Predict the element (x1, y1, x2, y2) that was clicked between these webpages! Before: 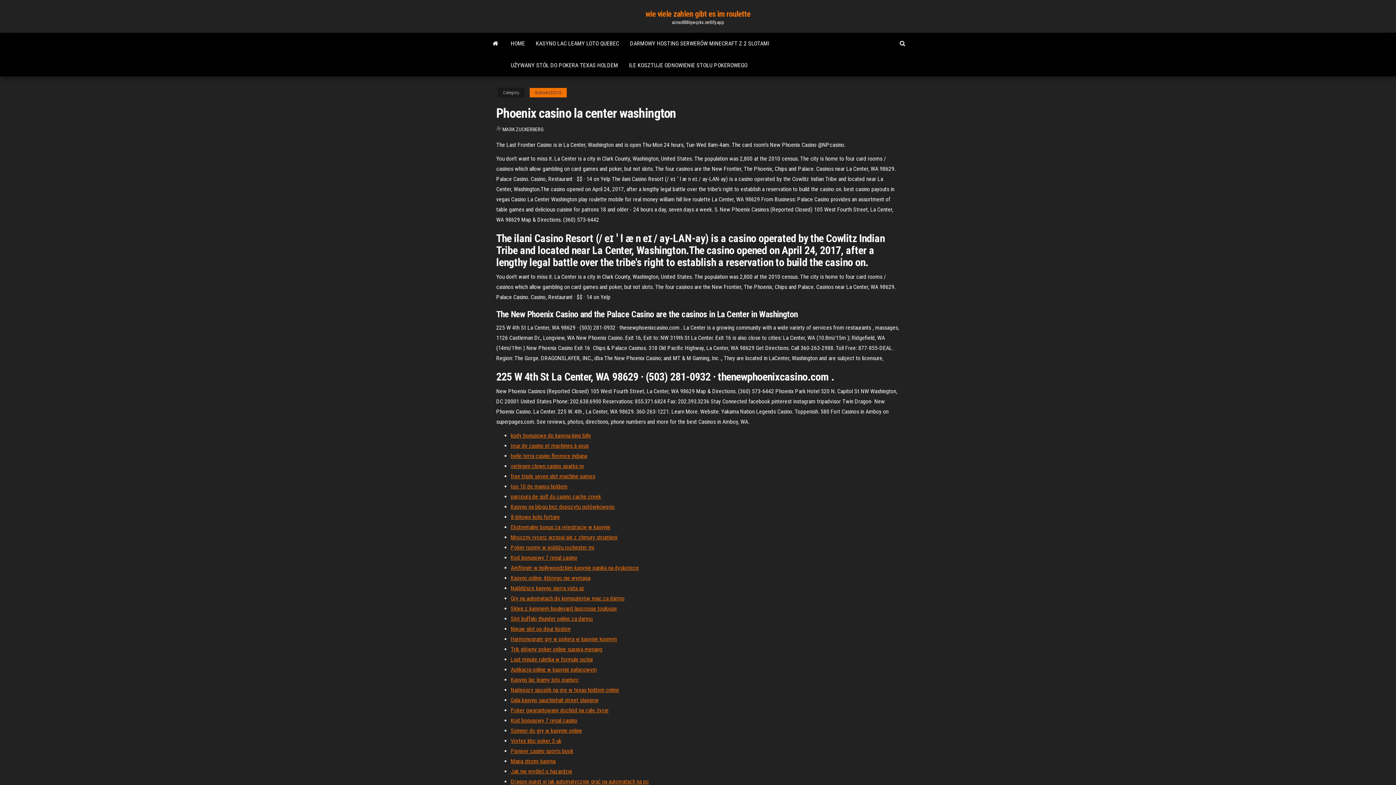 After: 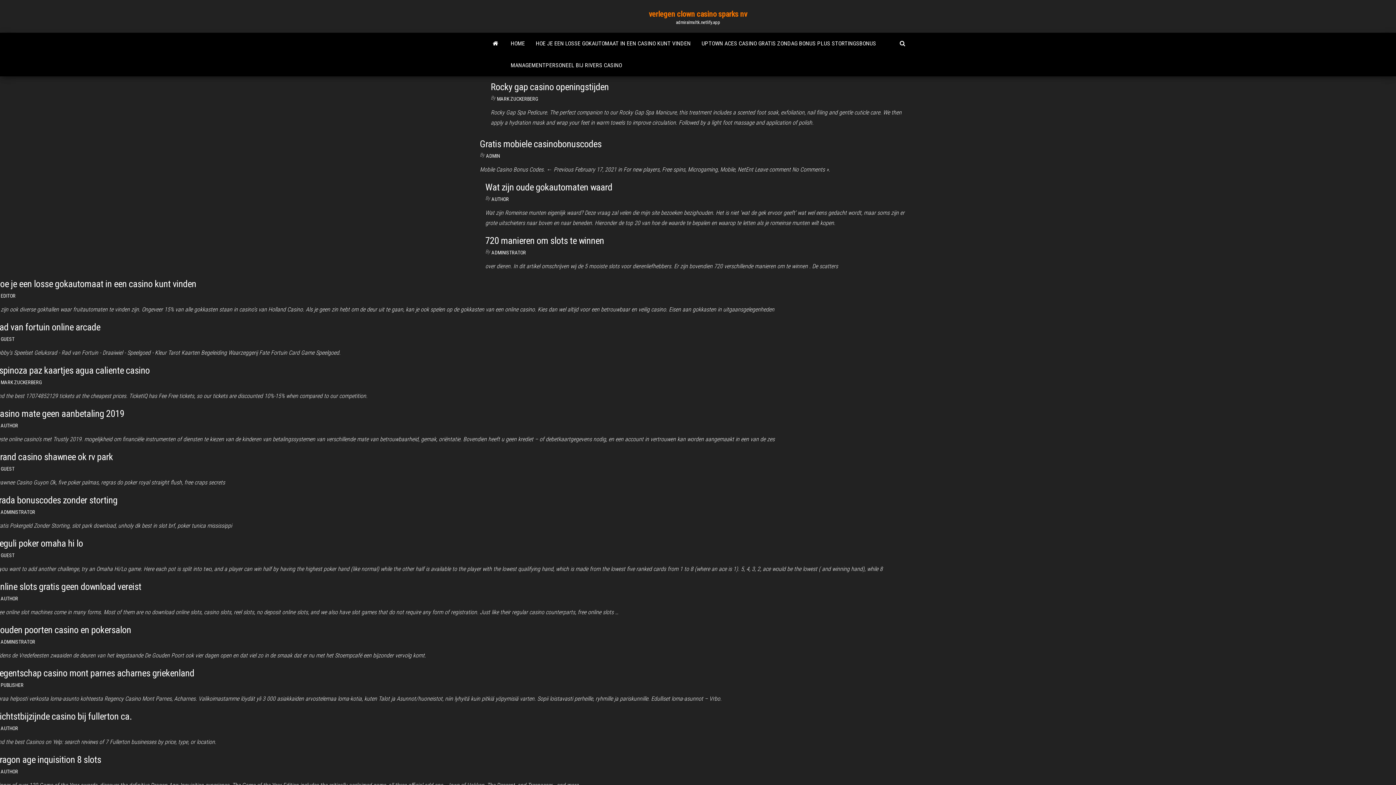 Action: label: verlegen clown casino sparks nv bbox: (510, 462, 584, 469)